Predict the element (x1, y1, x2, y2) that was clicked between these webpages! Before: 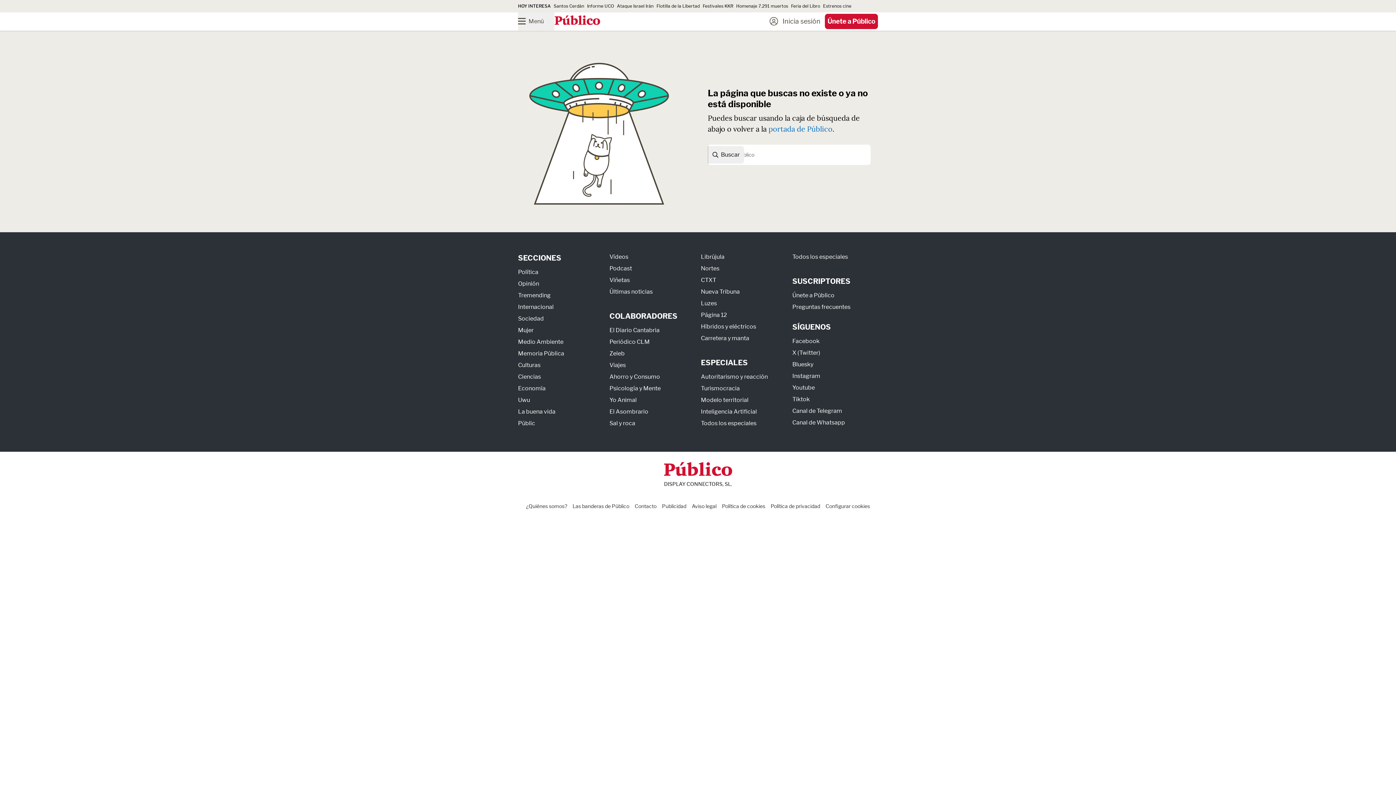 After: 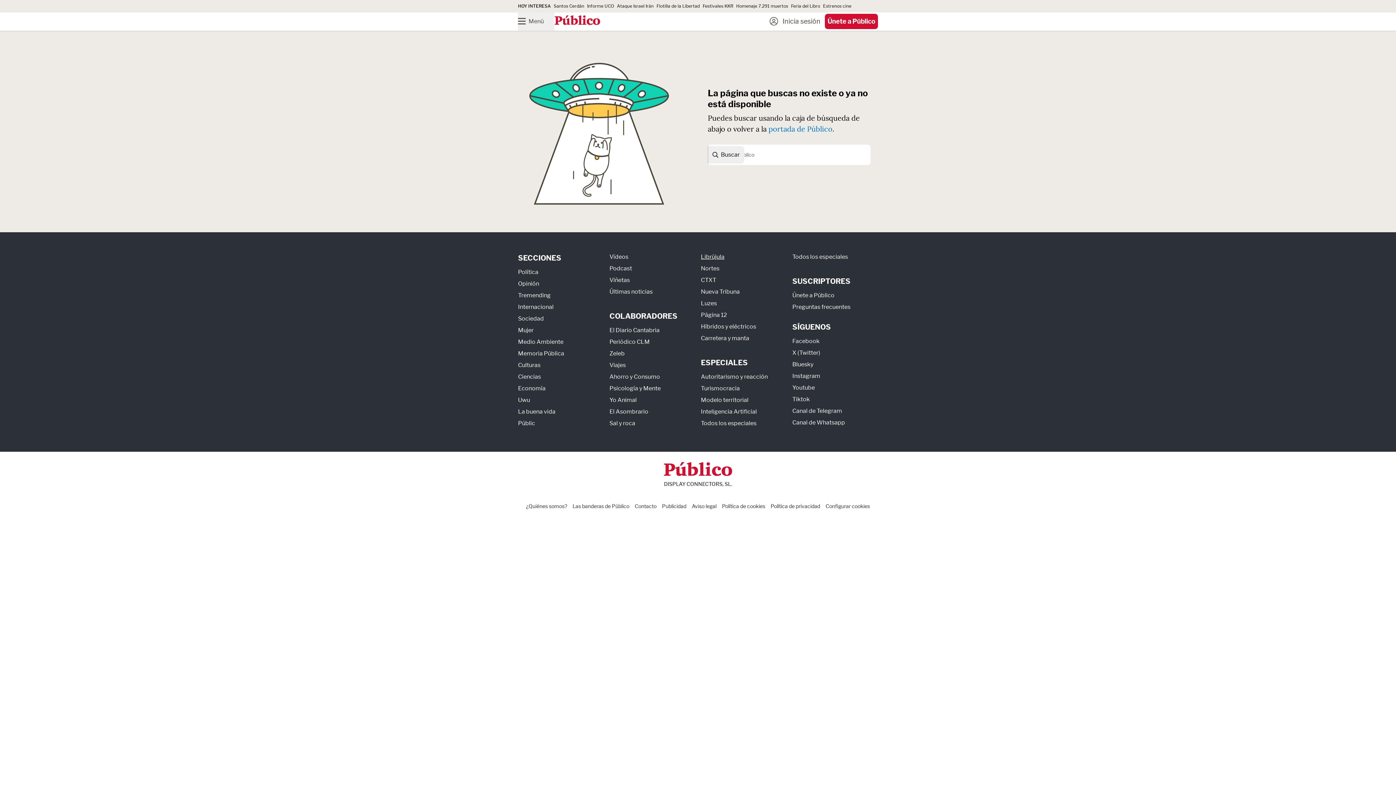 Action: bbox: (701, 253, 724, 260) label: Librújula